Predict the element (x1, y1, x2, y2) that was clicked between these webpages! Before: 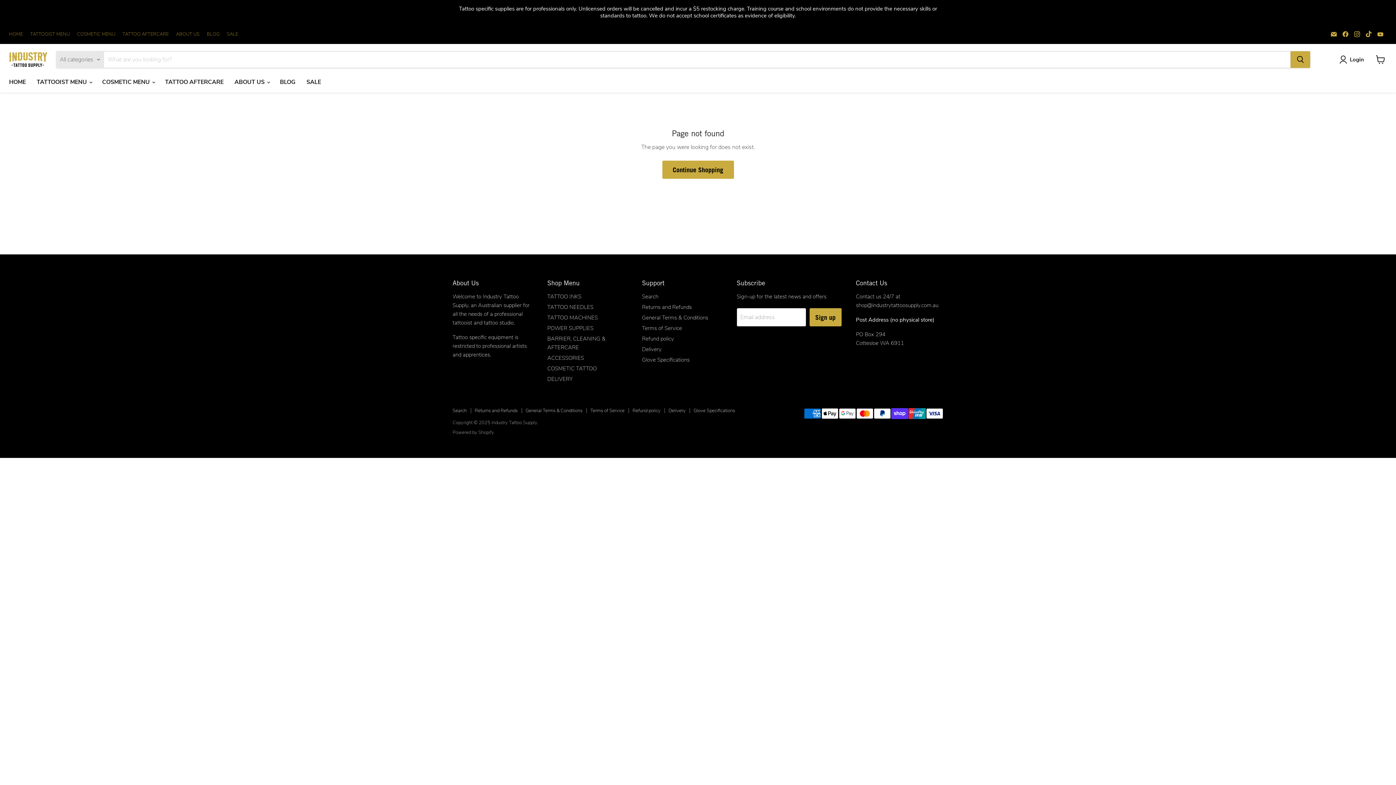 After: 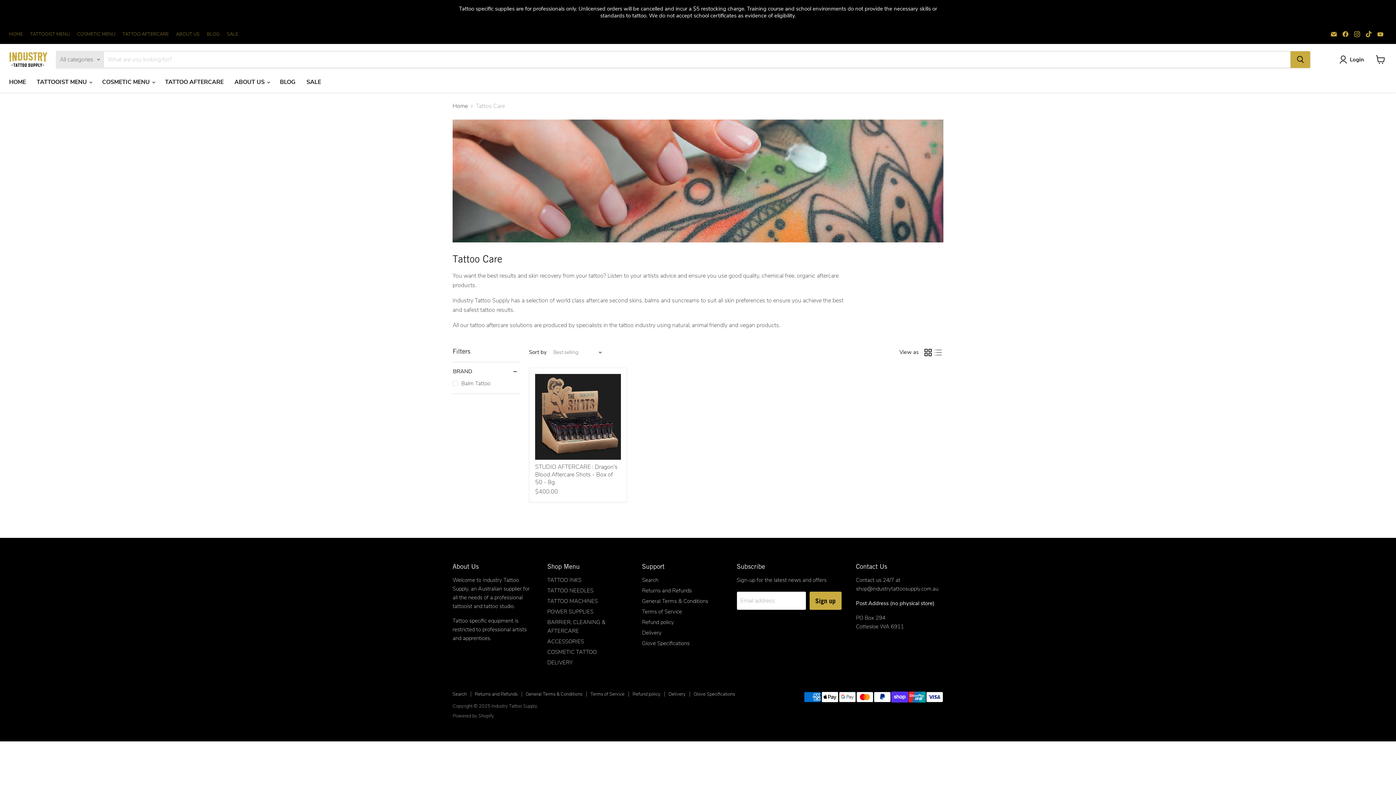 Action: bbox: (159, 74, 229, 89) label: TATTOO AFTERCARE